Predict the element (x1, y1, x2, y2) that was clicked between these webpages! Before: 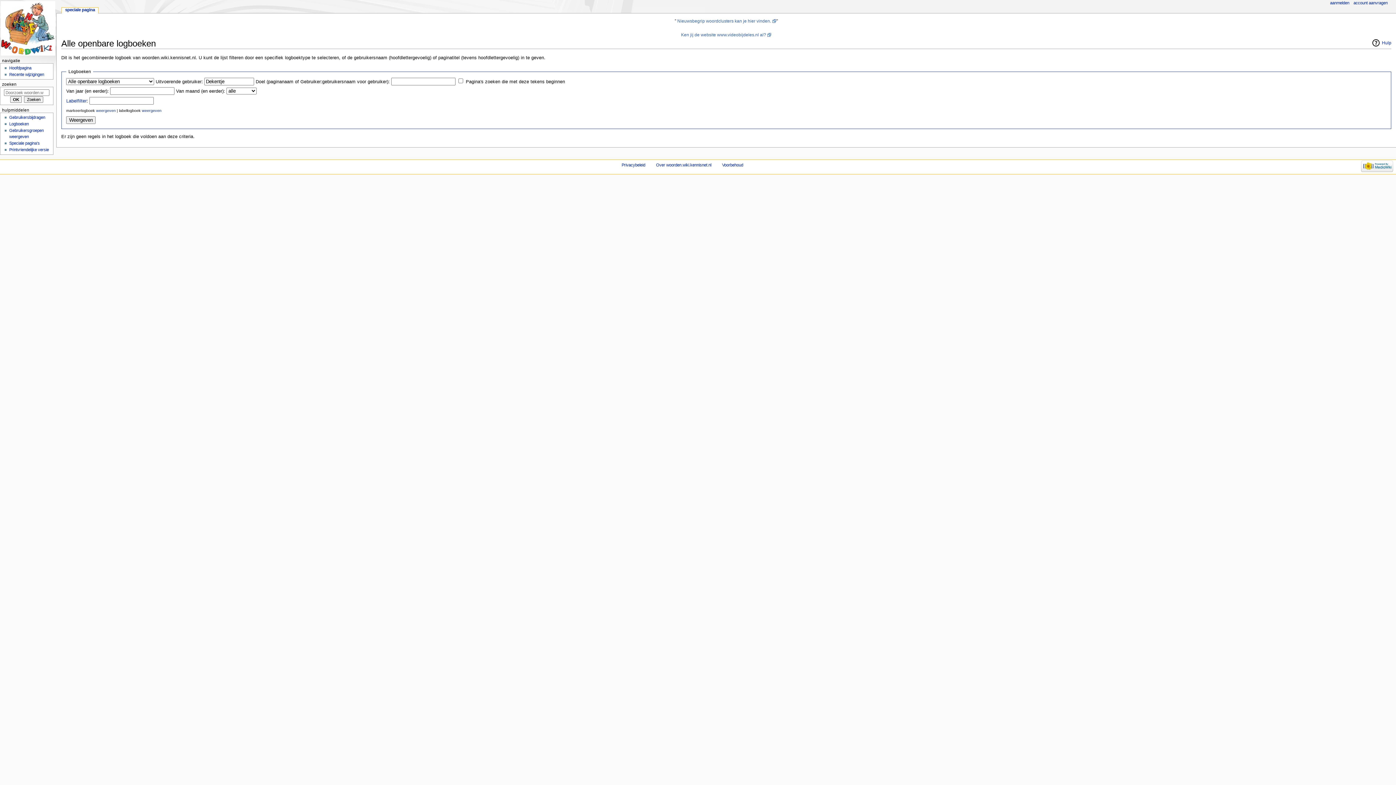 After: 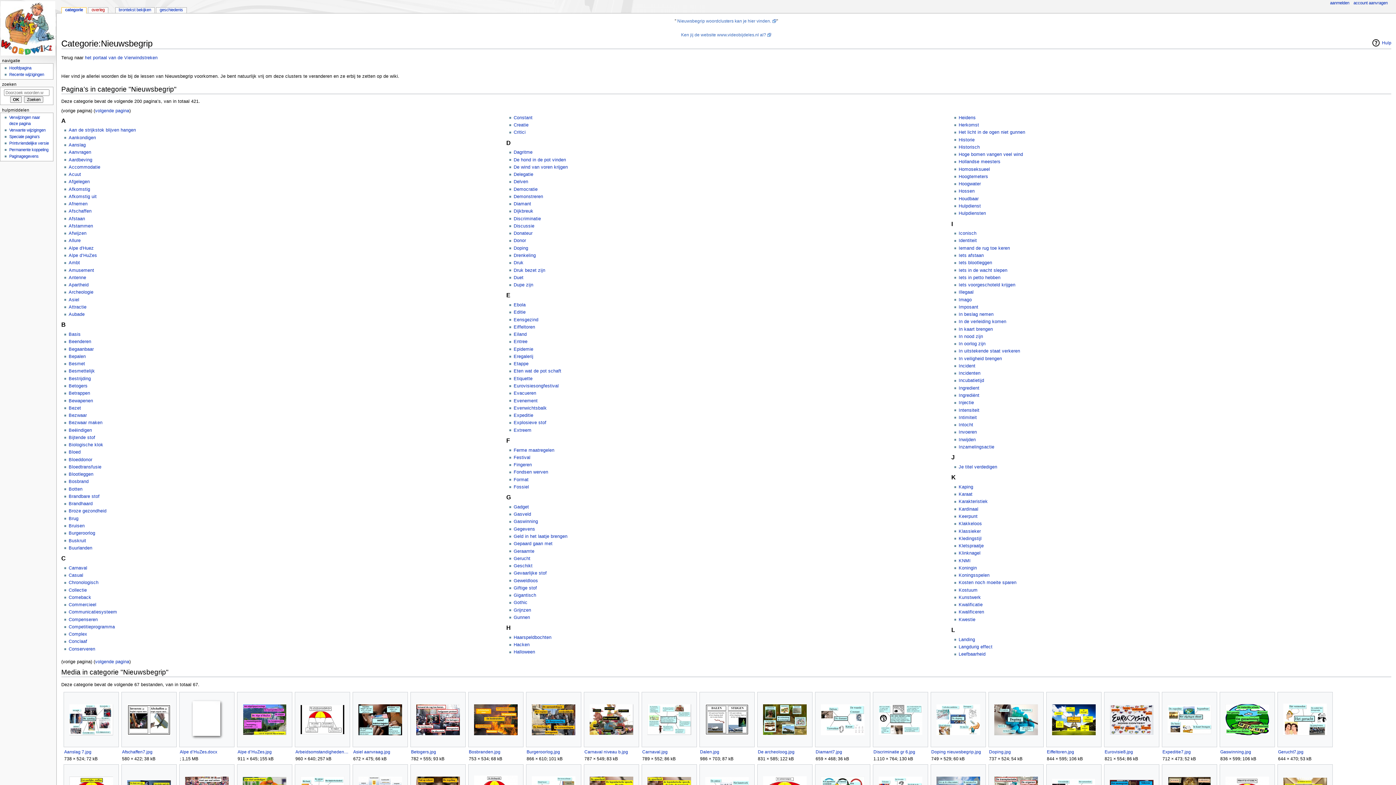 Action: bbox: (677, 18, 776, 23) label: Nieuwsbegrip woordclusters kan je hier vinden.